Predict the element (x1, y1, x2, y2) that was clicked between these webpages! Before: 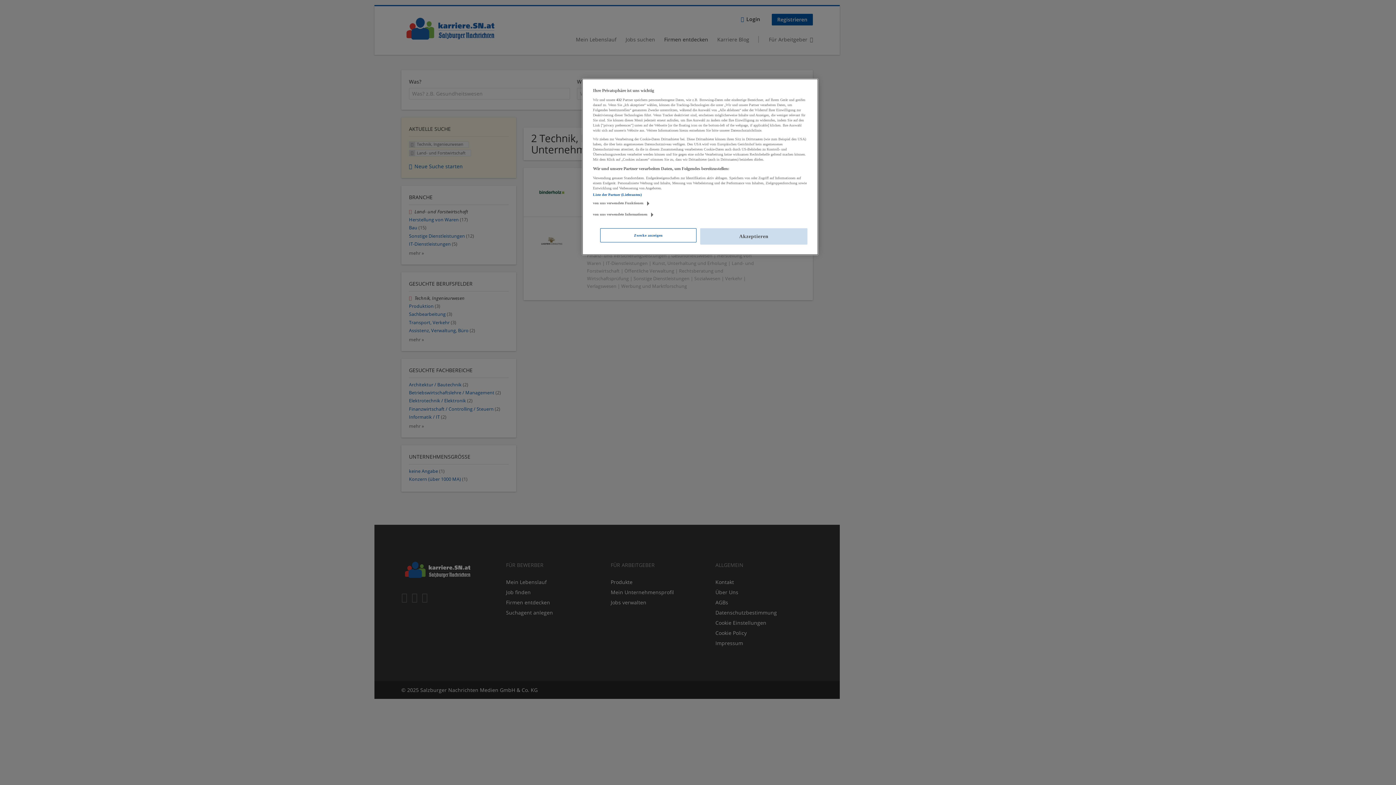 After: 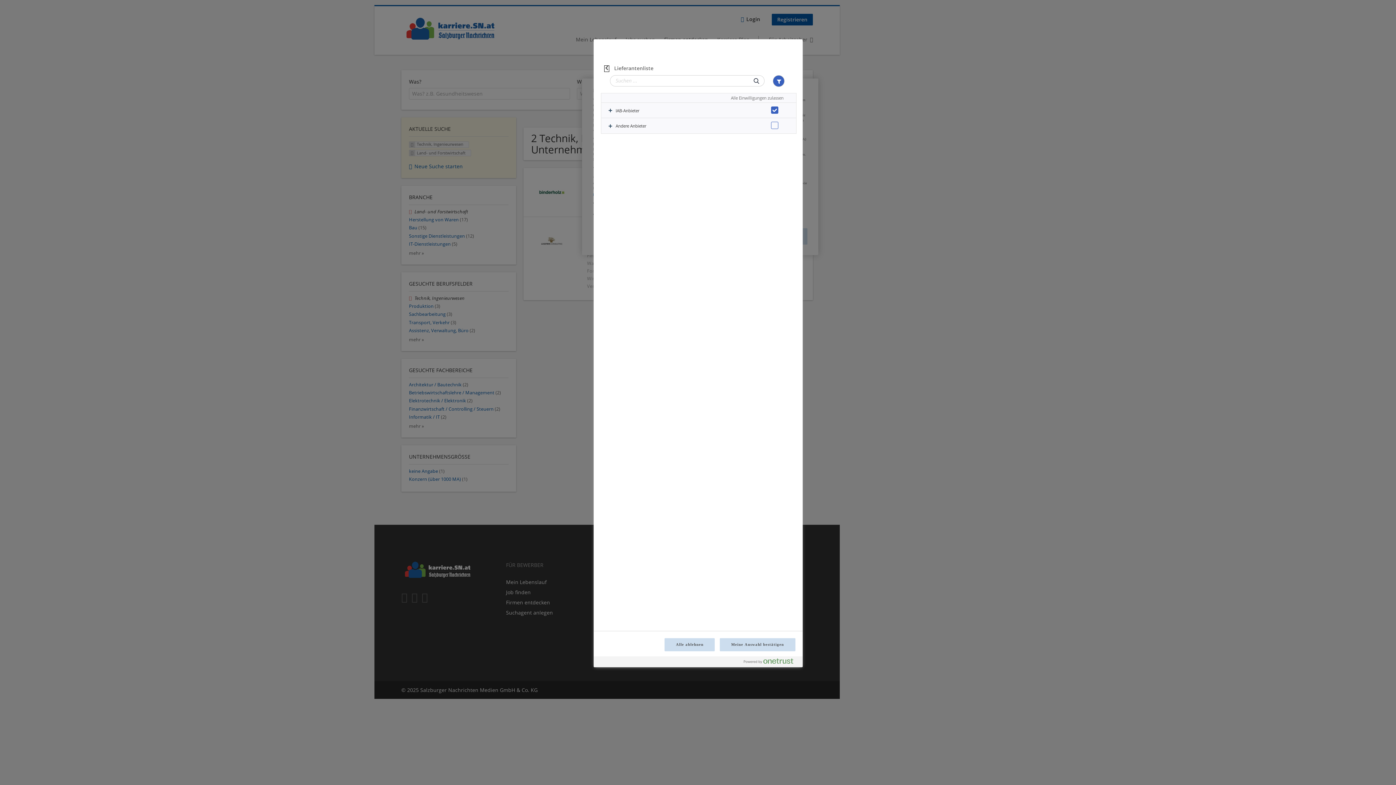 Action: label: Liste der Partner (Lieferanten) bbox: (593, 192, 641, 196)